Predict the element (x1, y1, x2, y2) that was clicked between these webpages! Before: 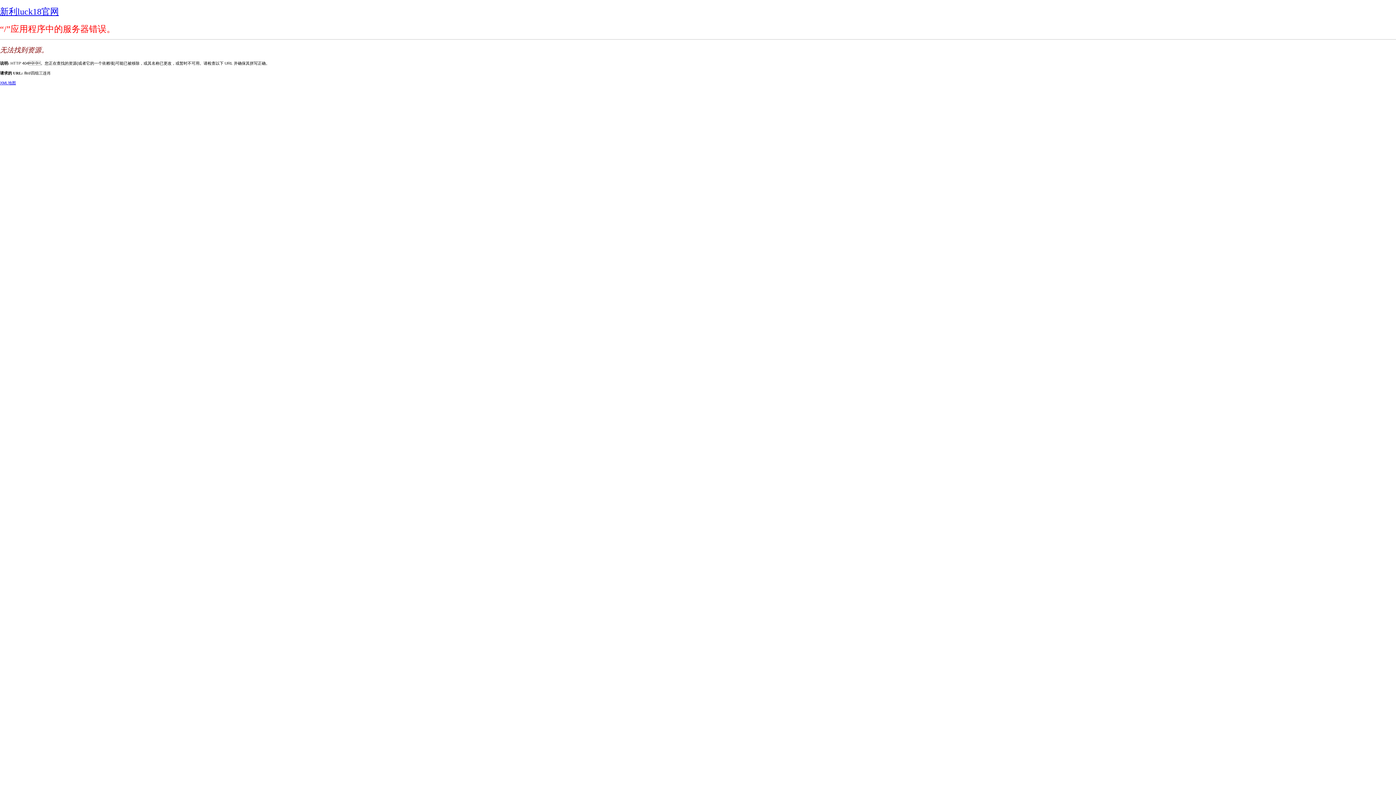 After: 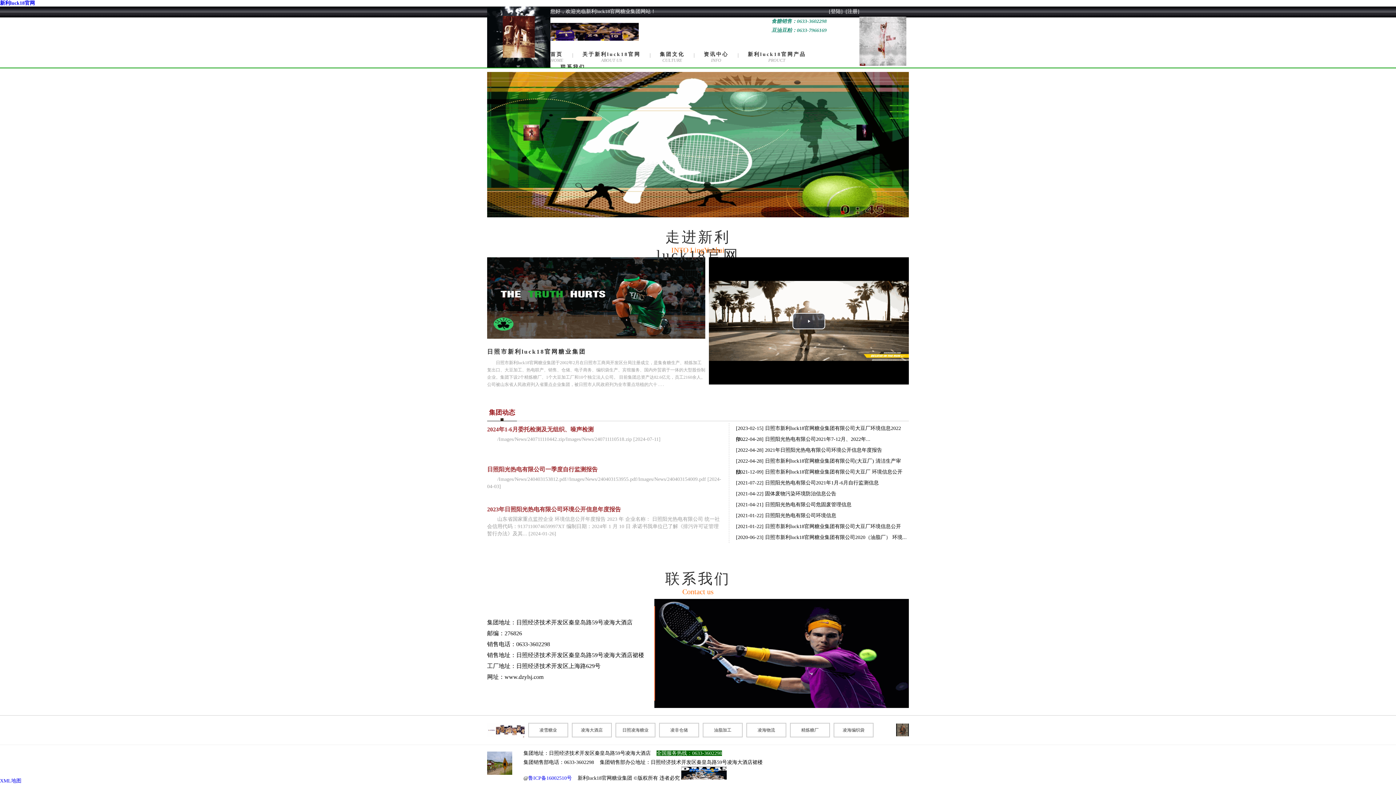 Action: bbox: (0, 6, 58, 16) label: 新利luck18官网